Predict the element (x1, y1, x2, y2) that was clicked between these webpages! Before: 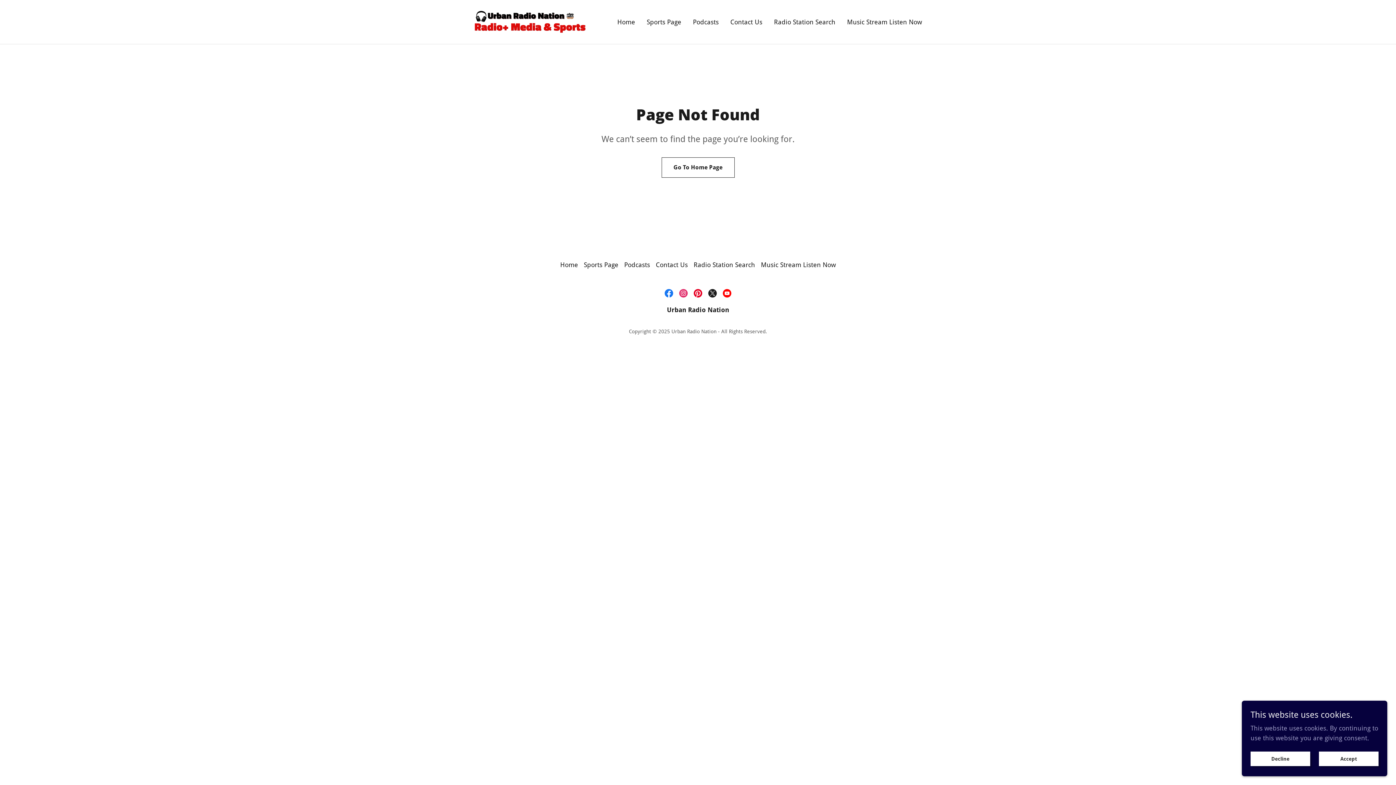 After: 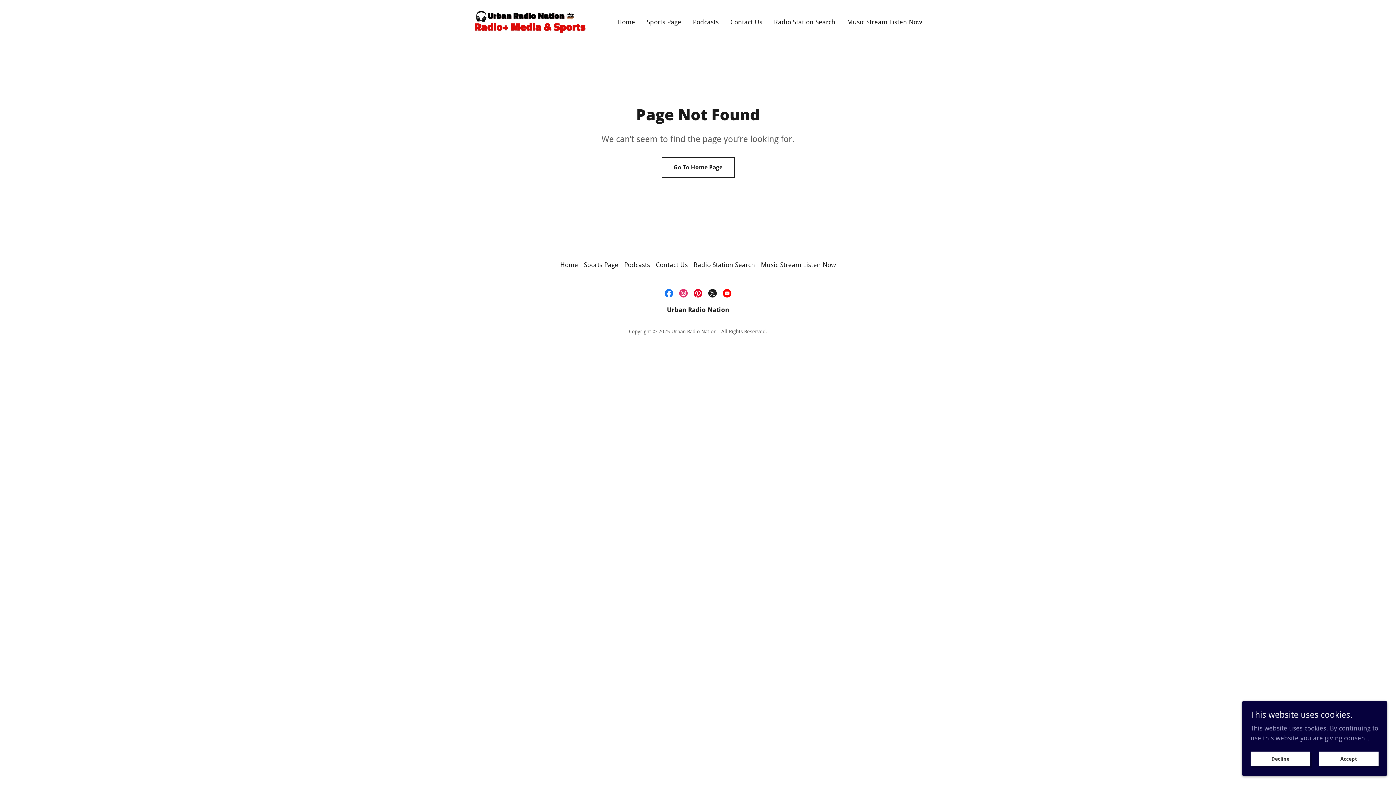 Action: bbox: (705, 286, 720, 300) label: X